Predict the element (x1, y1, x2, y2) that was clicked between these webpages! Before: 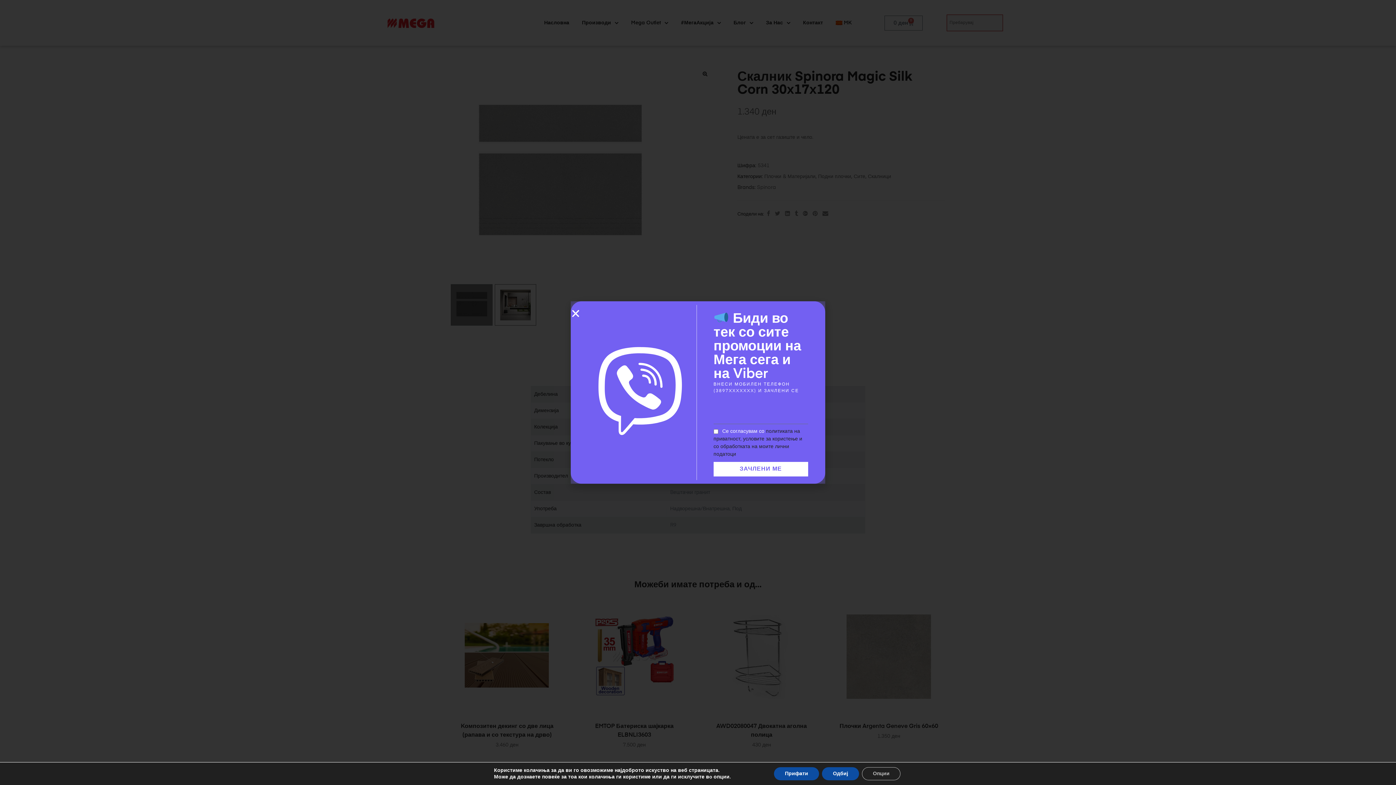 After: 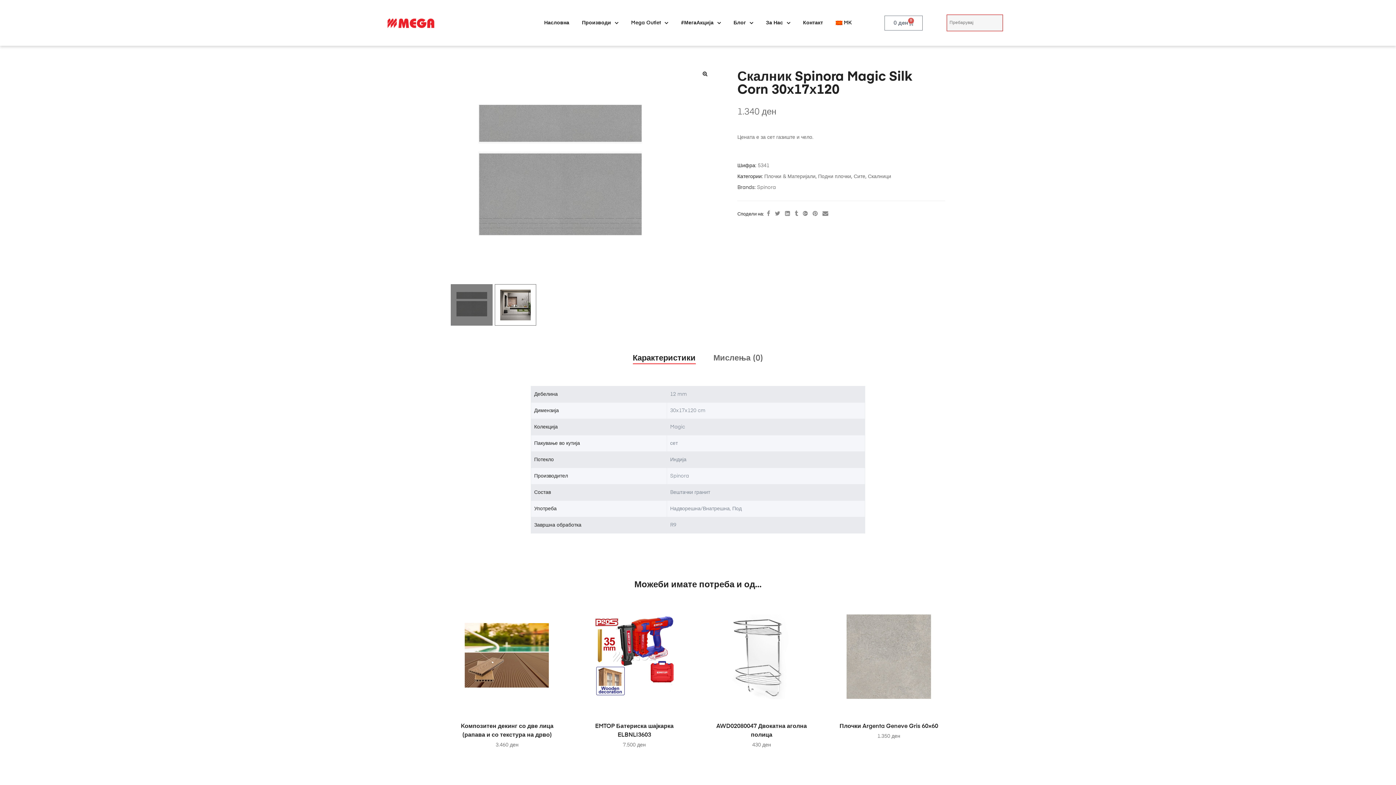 Action: bbox: (774, 767, 819, 780) label: Прифати